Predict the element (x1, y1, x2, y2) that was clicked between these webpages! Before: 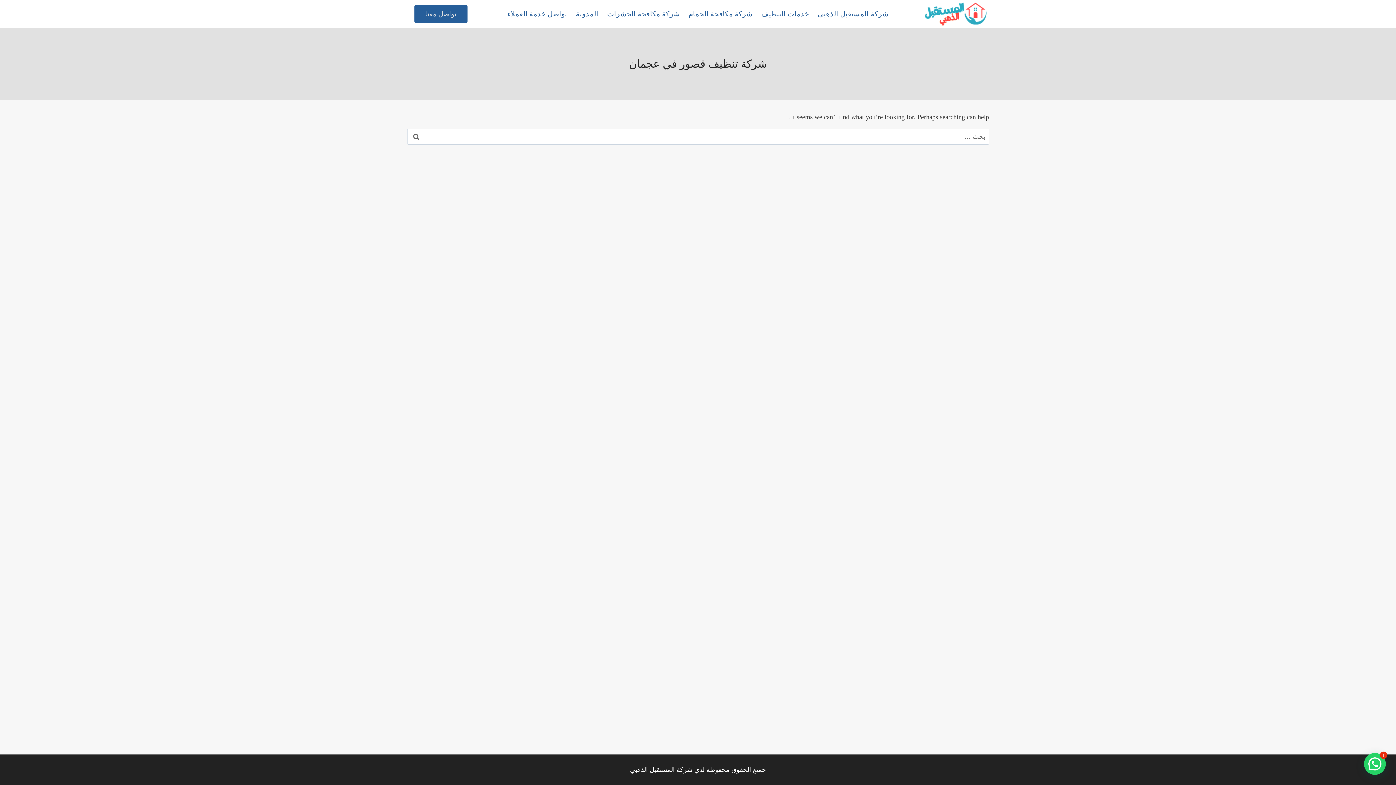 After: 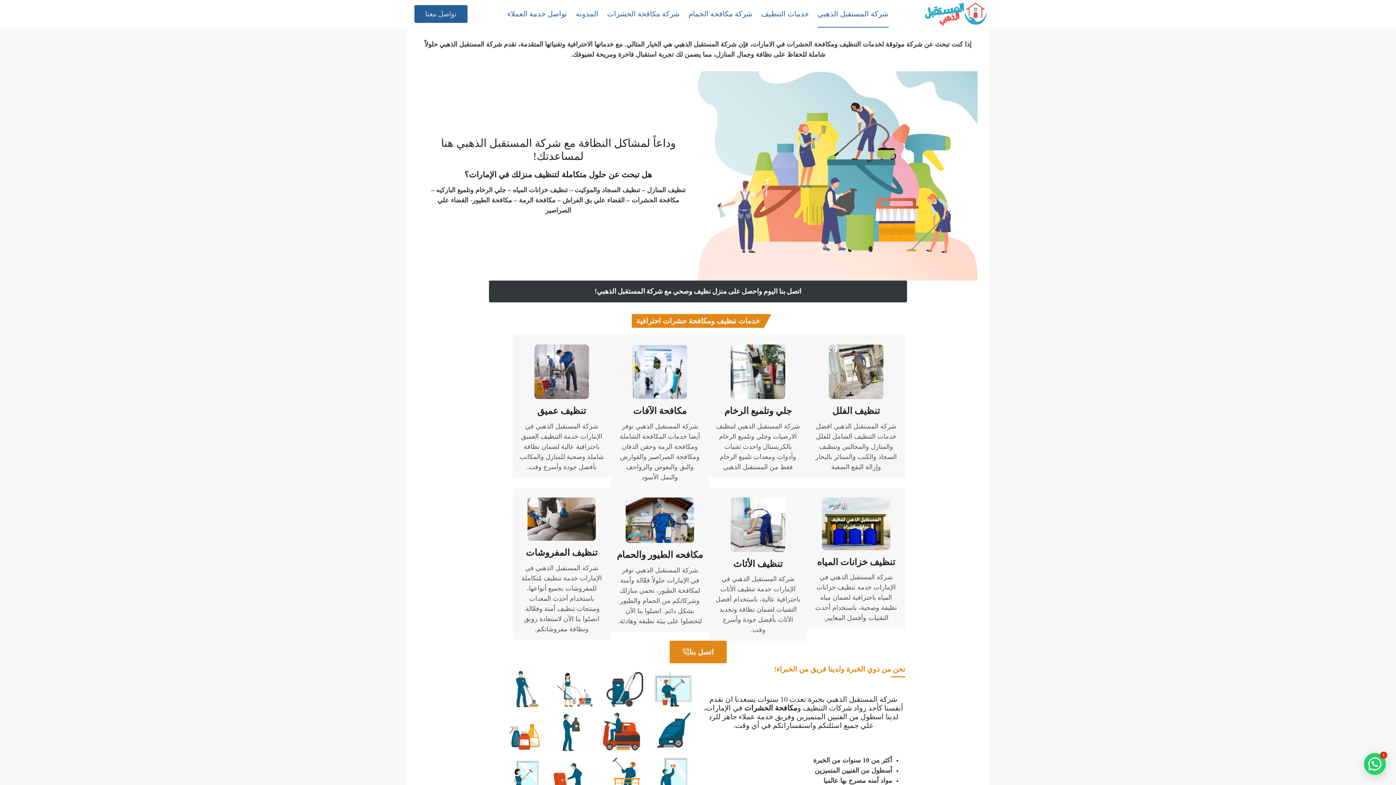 Action: bbox: (813, 0, 893, 27) label: شركة المستقبل الذهبي